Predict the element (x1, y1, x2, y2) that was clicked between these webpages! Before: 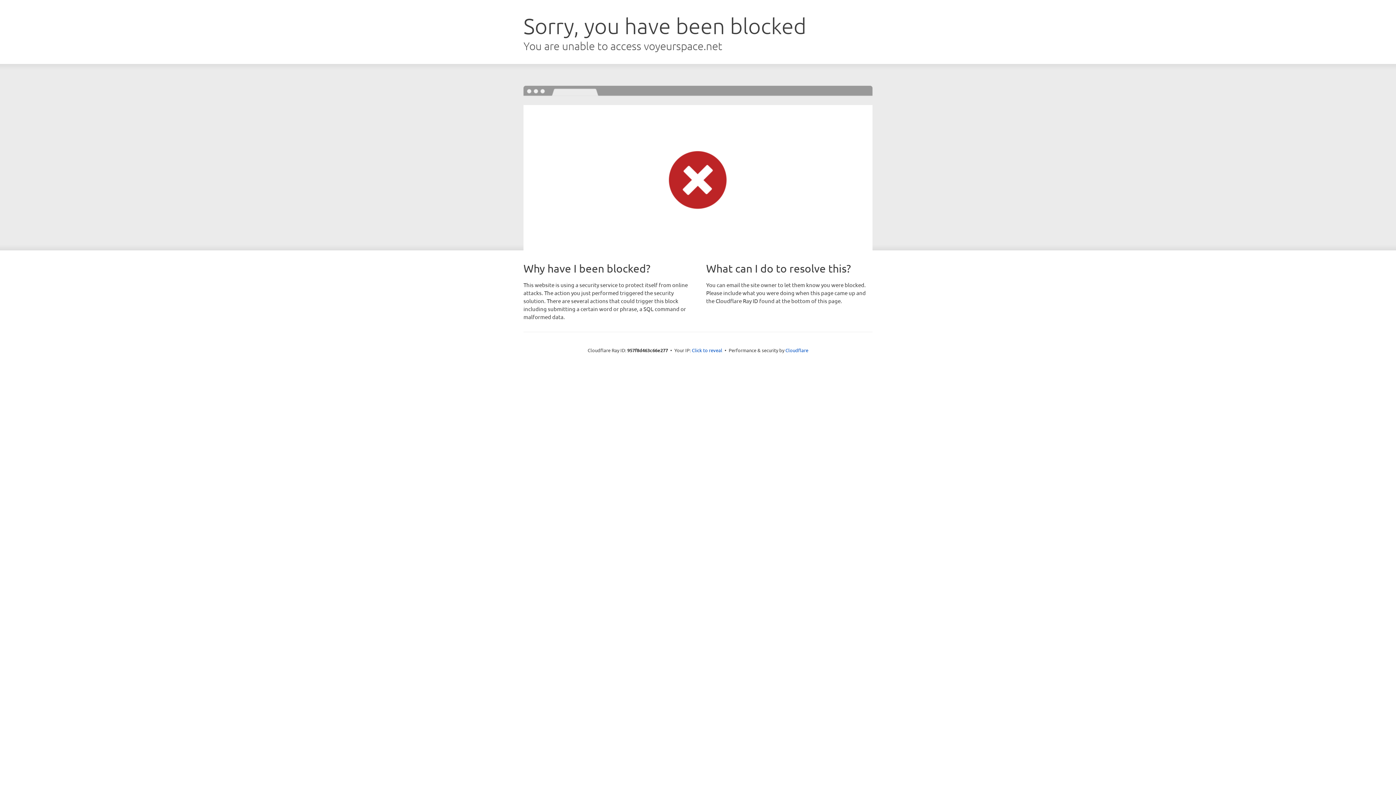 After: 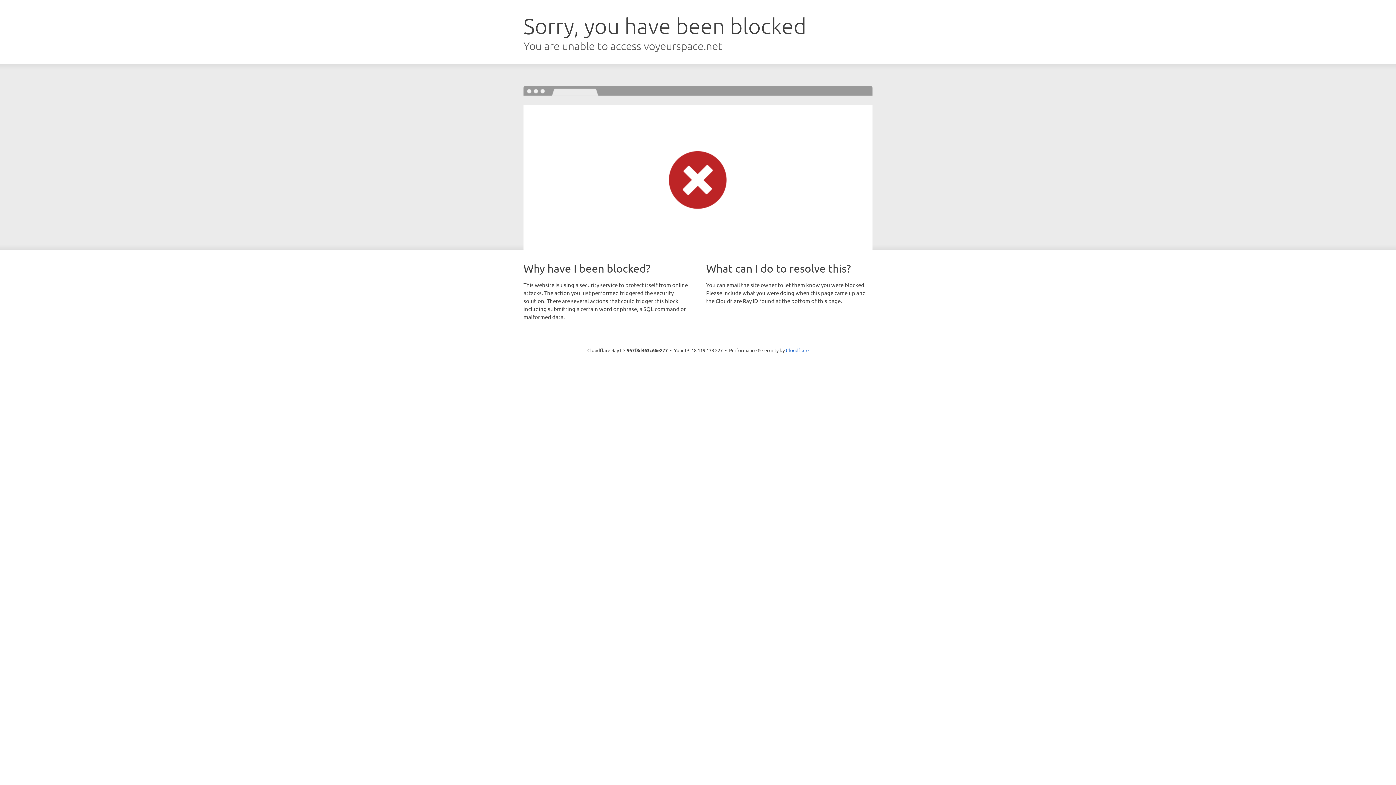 Action: bbox: (692, 346, 722, 353) label: Click to reveal